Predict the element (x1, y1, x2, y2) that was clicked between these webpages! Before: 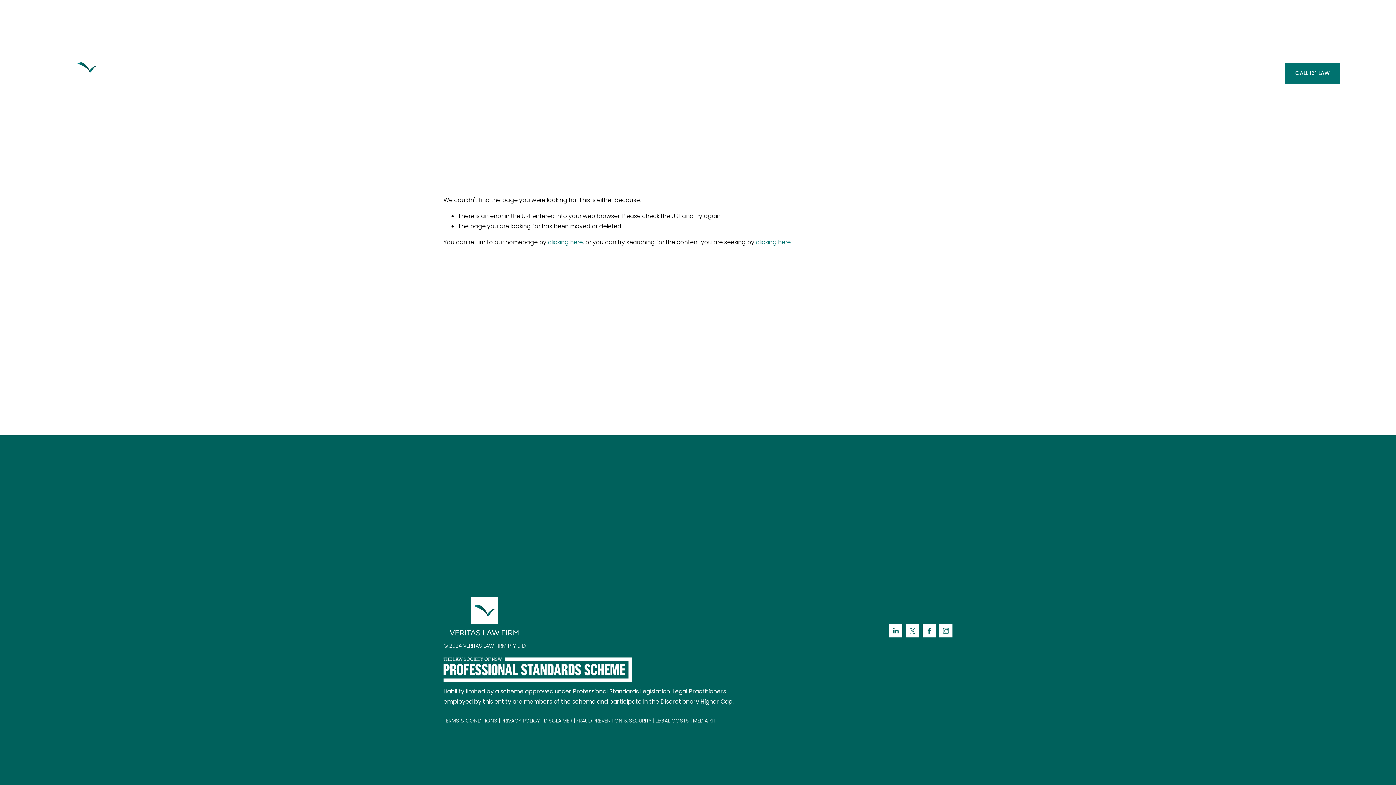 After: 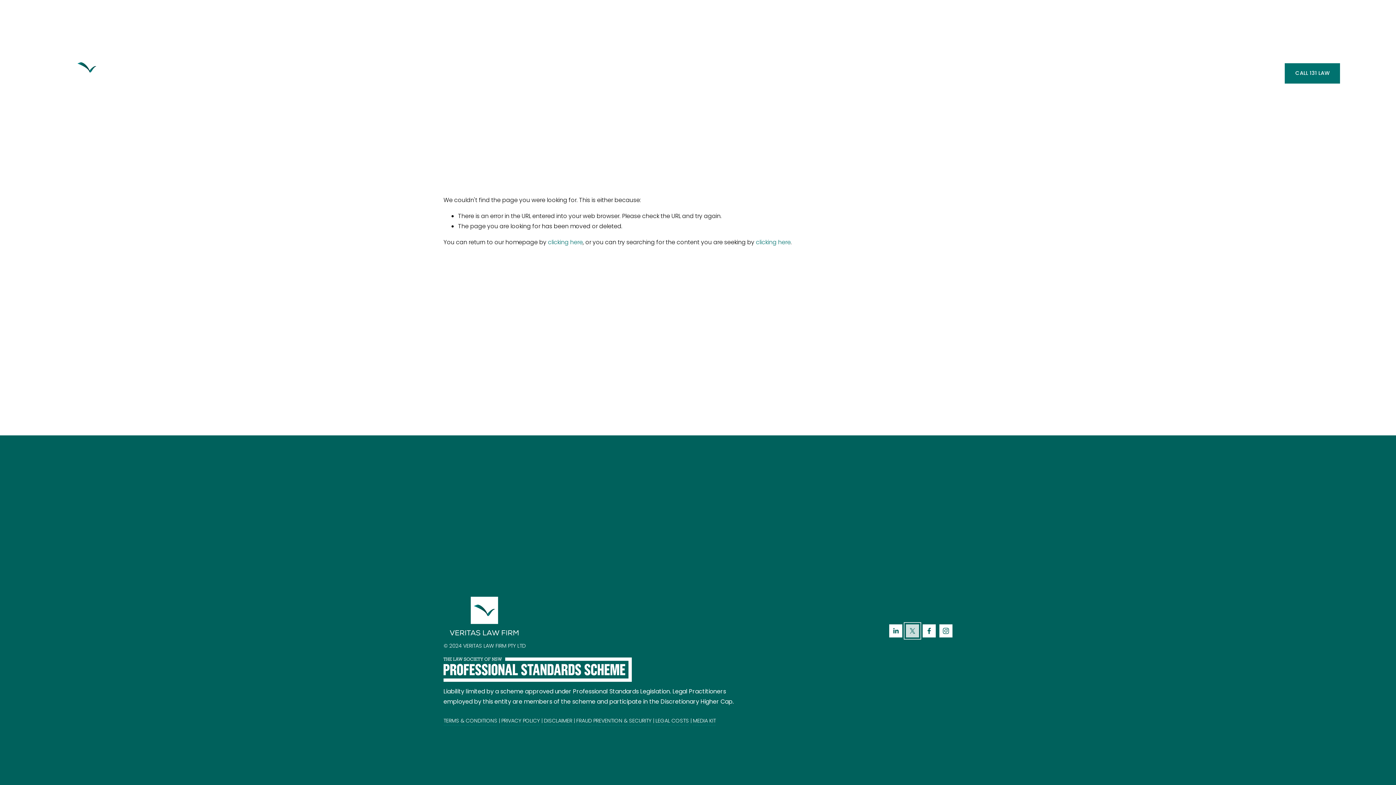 Action: bbox: (906, 624, 919, 637) label: X